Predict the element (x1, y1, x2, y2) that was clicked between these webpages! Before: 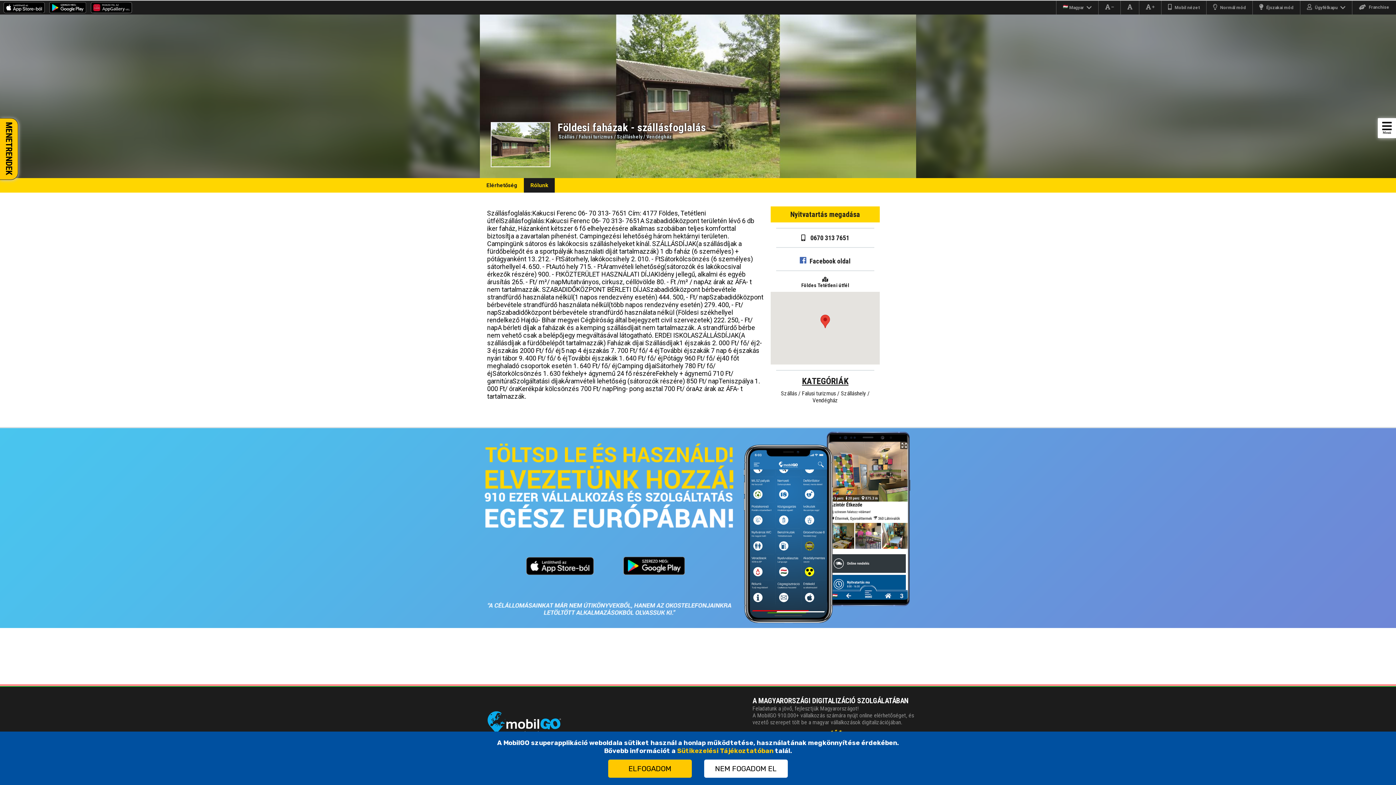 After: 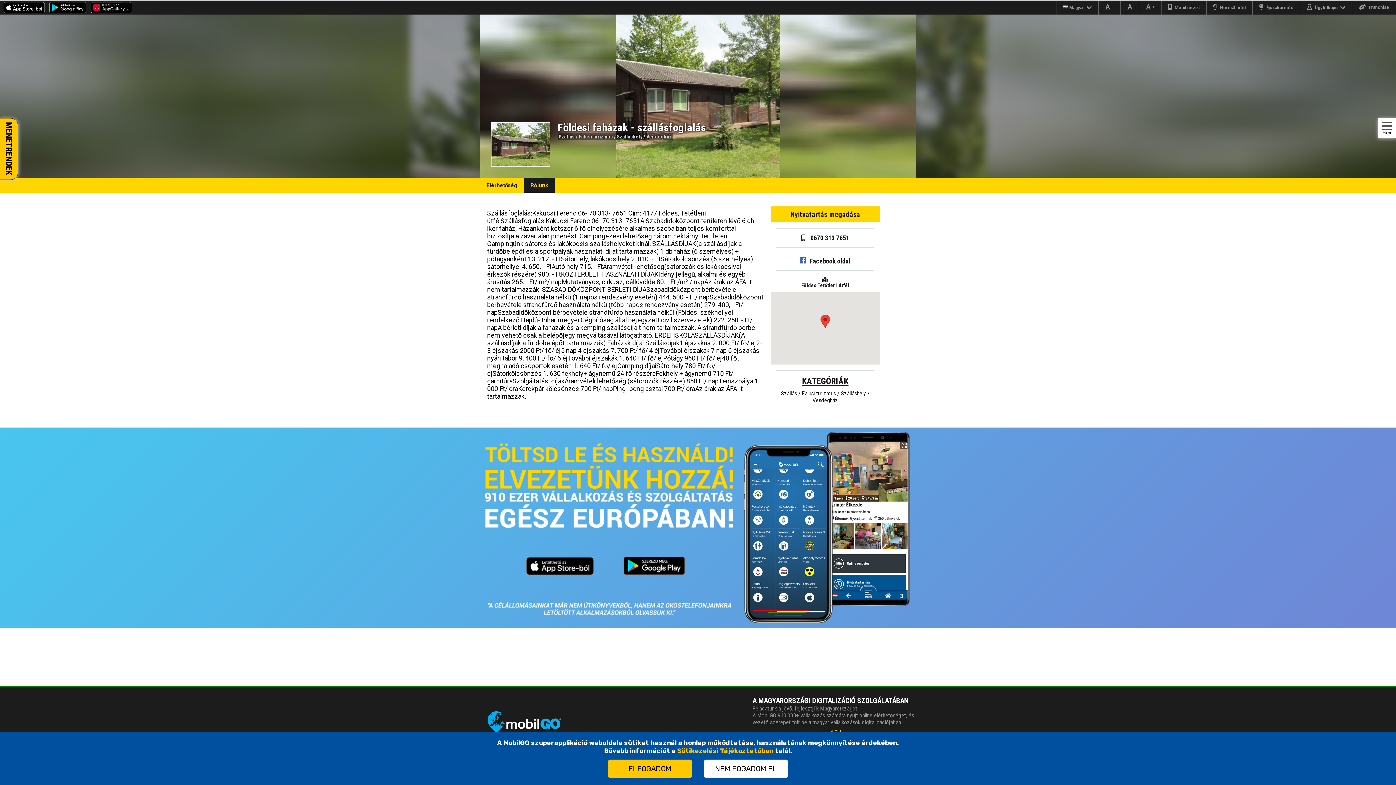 Action: bbox: (87, 8, 132, 14)